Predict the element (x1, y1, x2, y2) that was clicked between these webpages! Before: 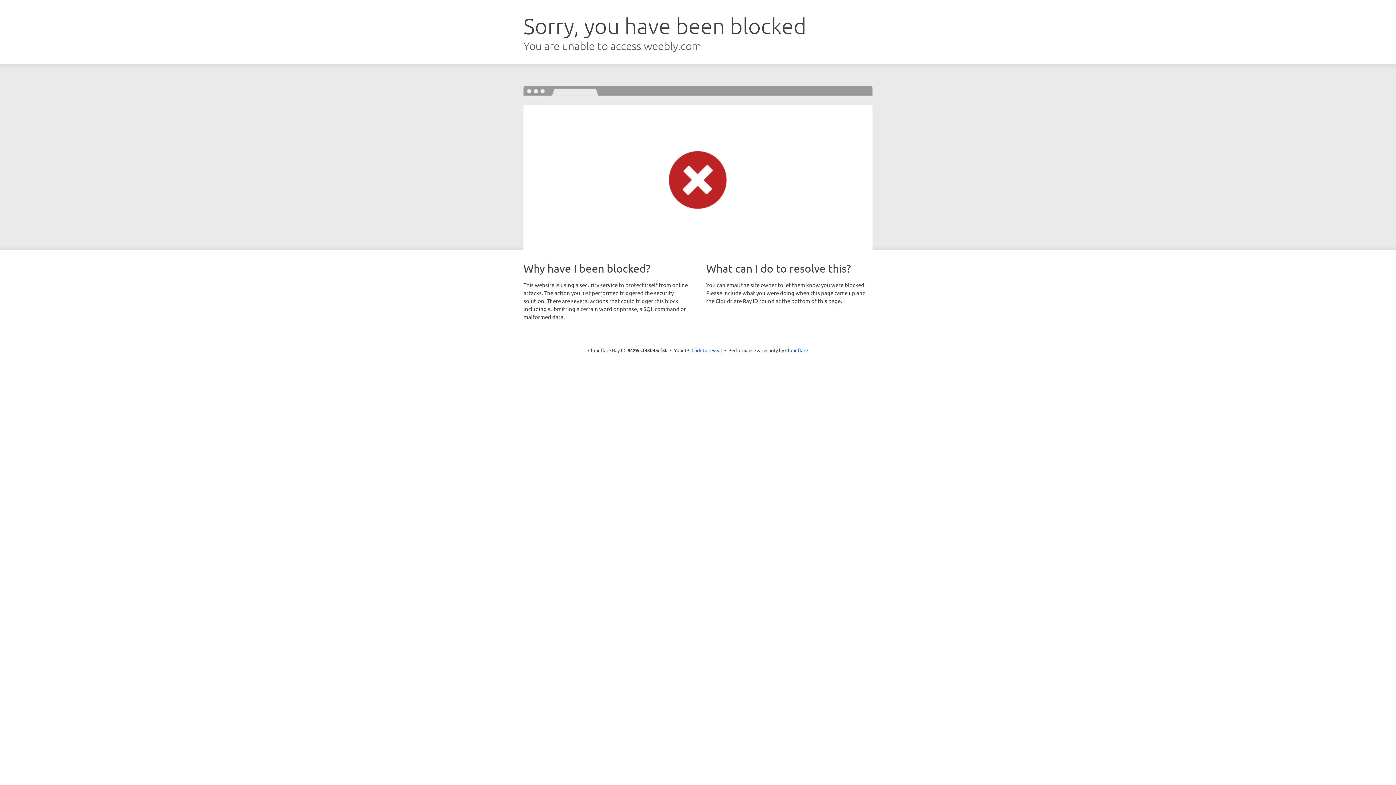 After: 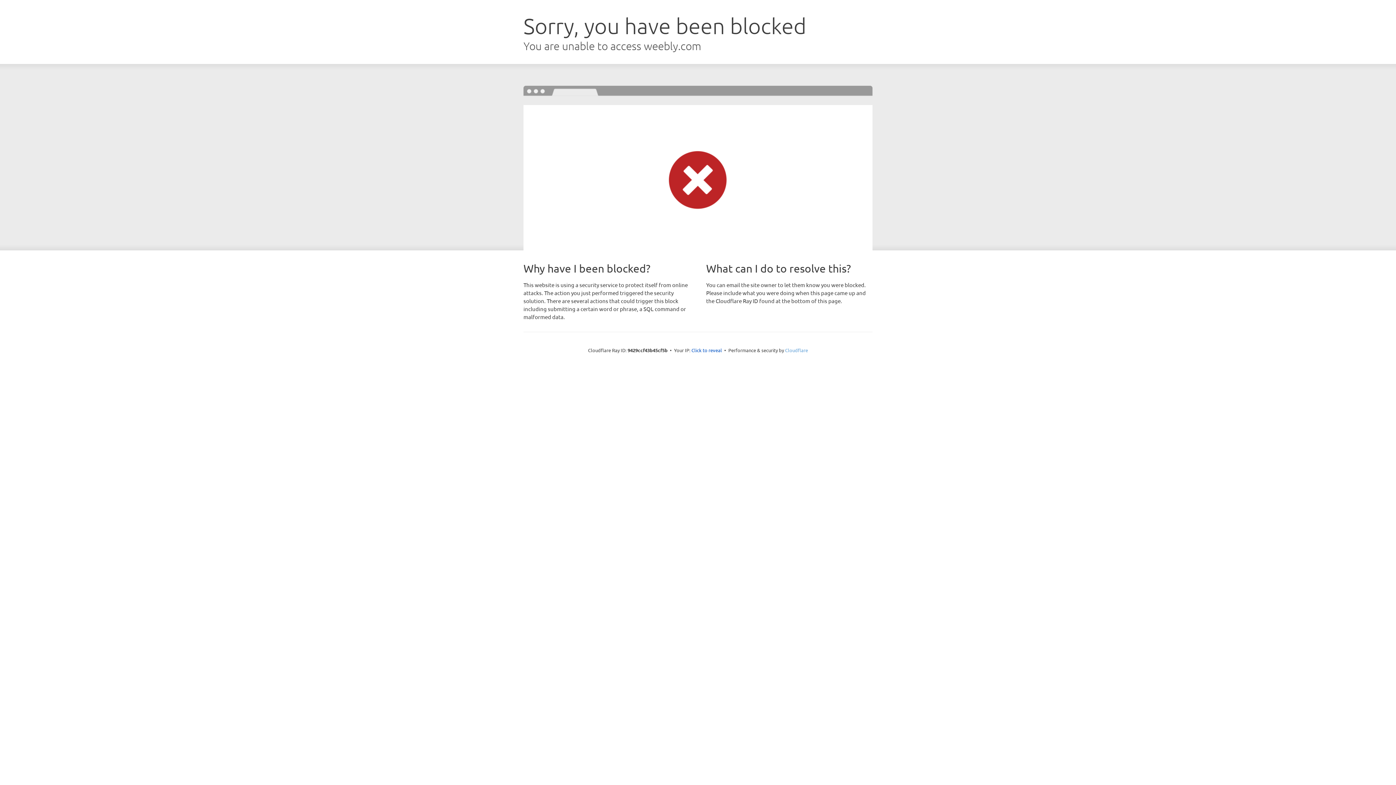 Action: label: Cloudflare bbox: (785, 347, 808, 353)